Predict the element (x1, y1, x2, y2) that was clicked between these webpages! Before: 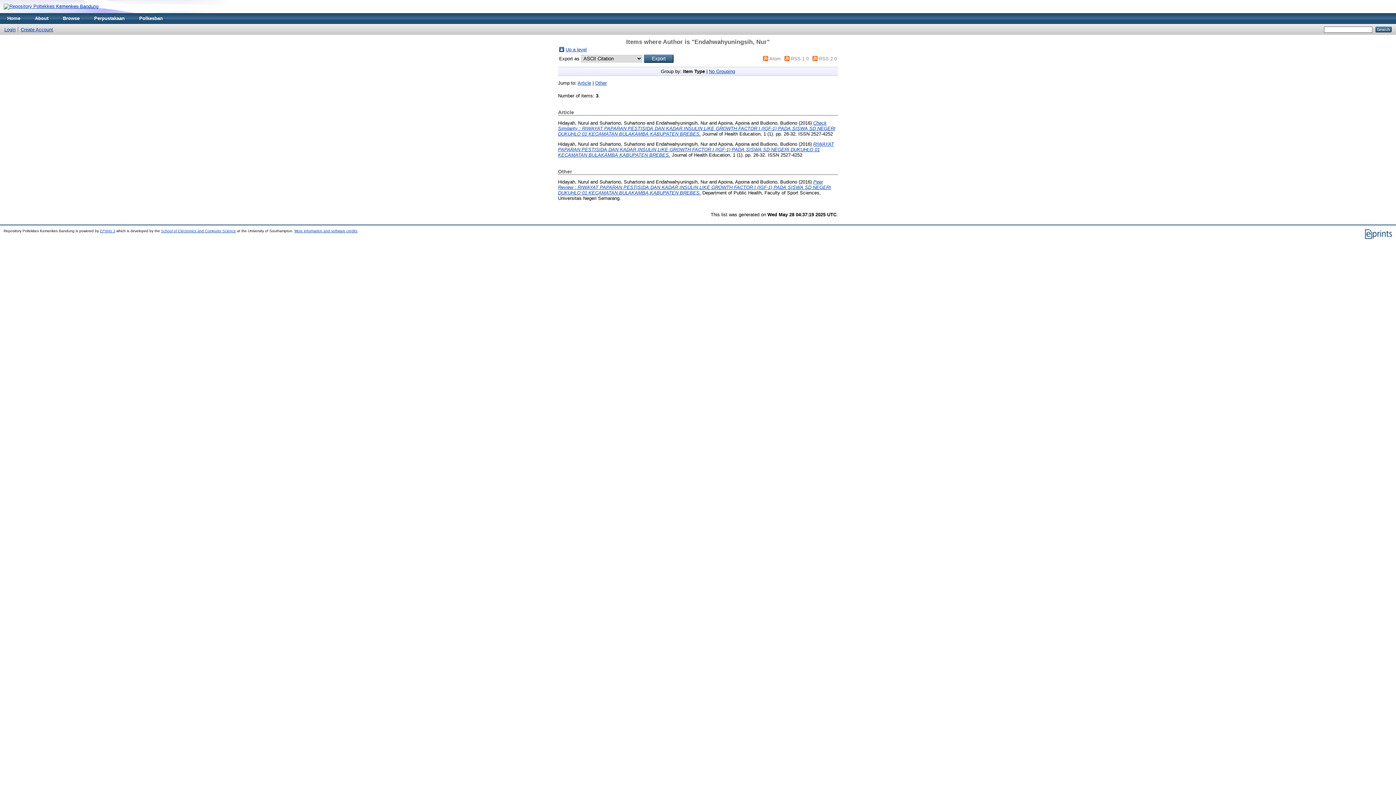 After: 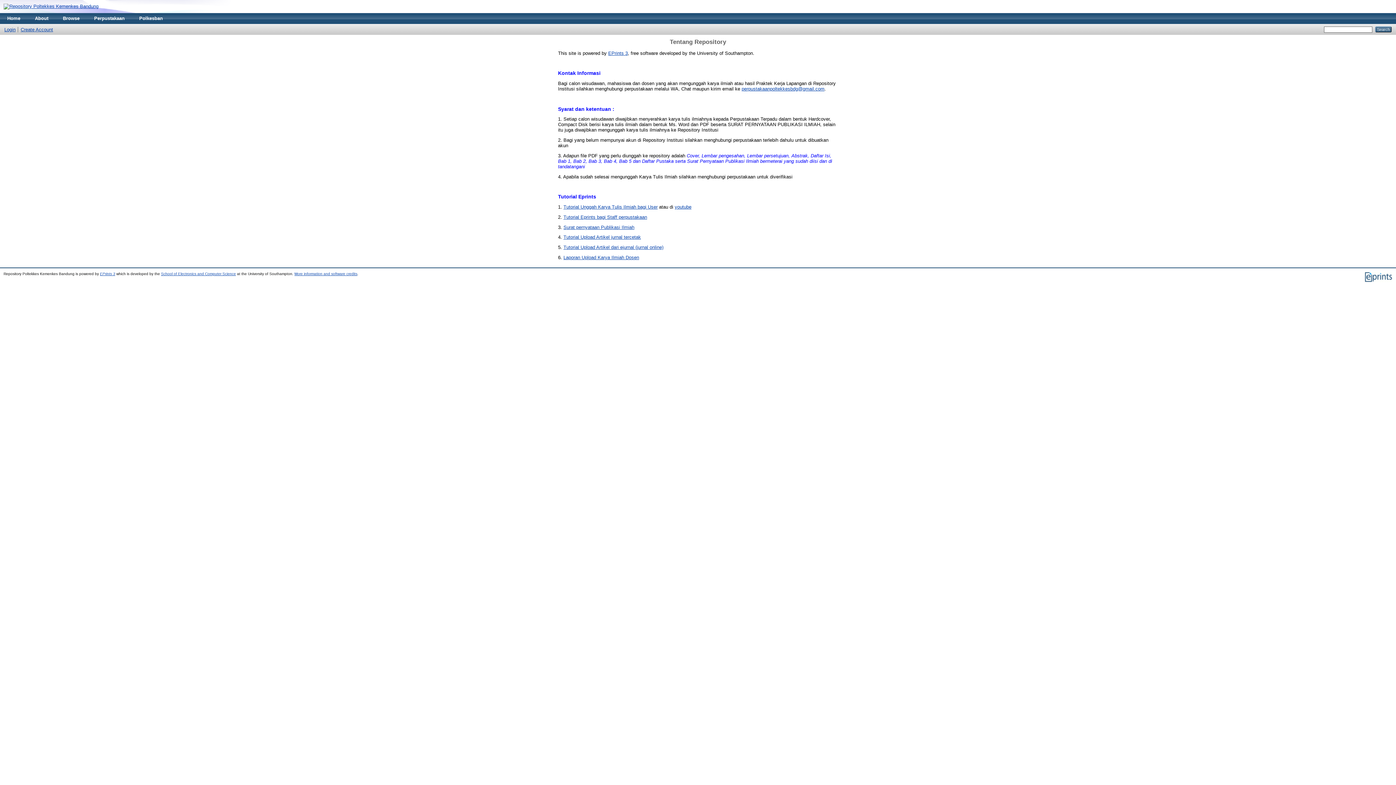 Action: label: About bbox: (27, 13, 55, 24)